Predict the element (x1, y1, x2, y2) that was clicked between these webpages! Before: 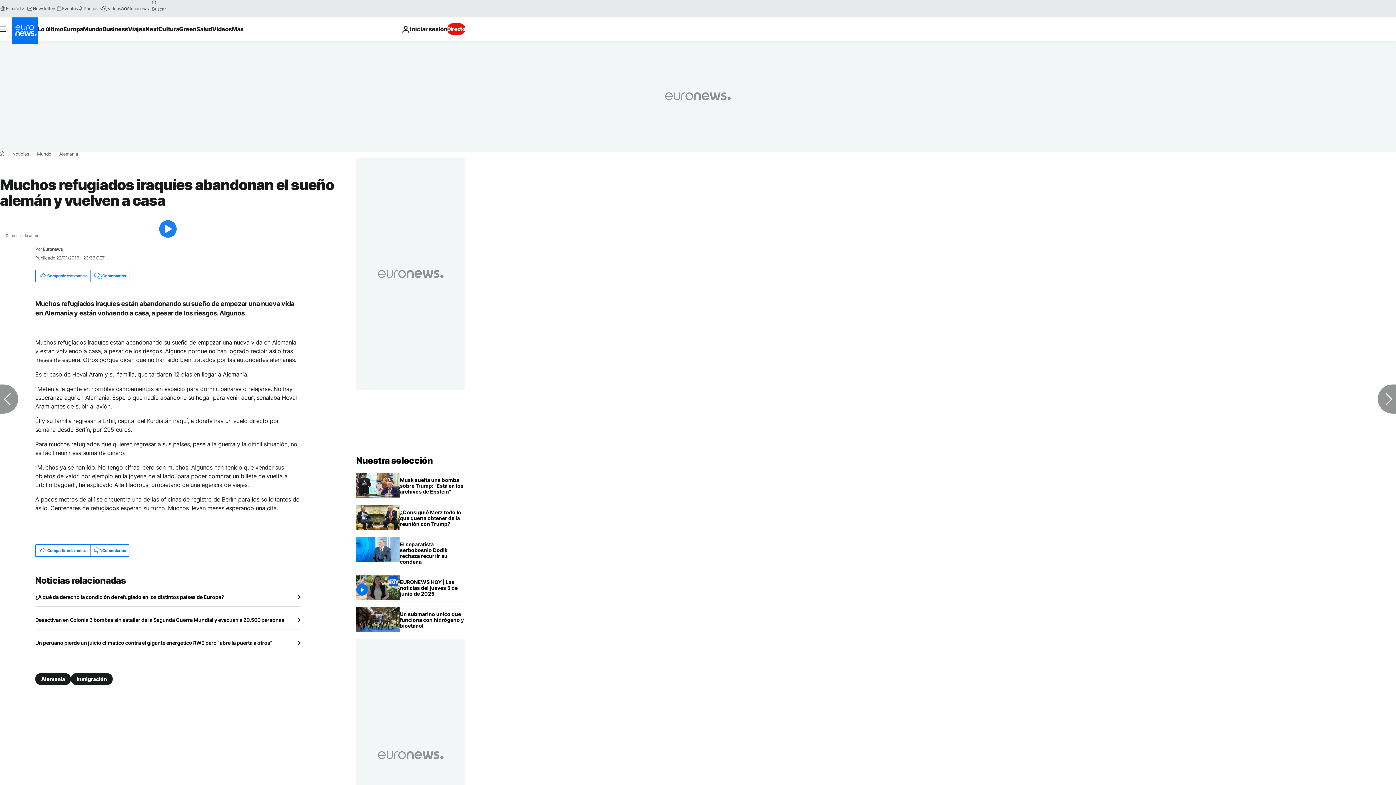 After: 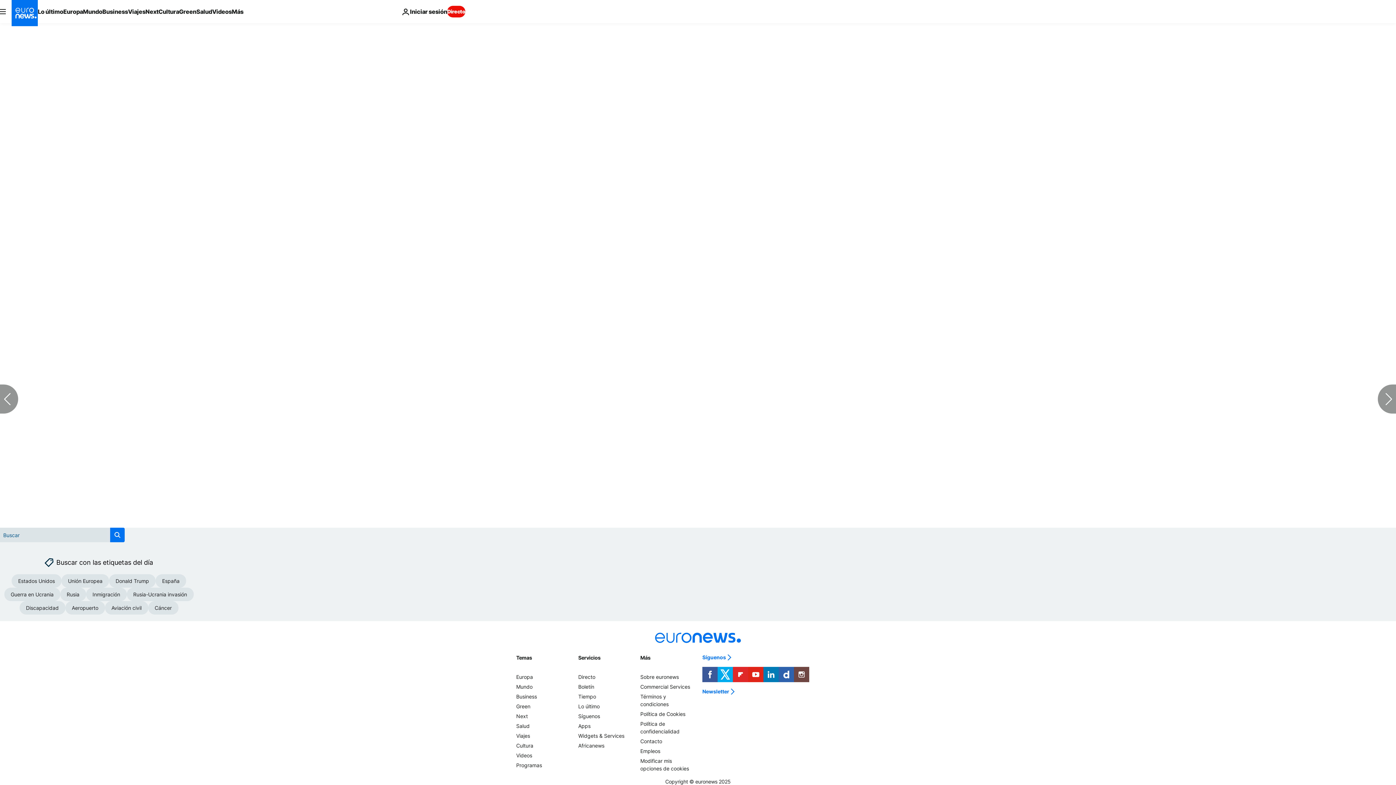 Action: bbox: (90, 270, 128, 281) label: Comentarios